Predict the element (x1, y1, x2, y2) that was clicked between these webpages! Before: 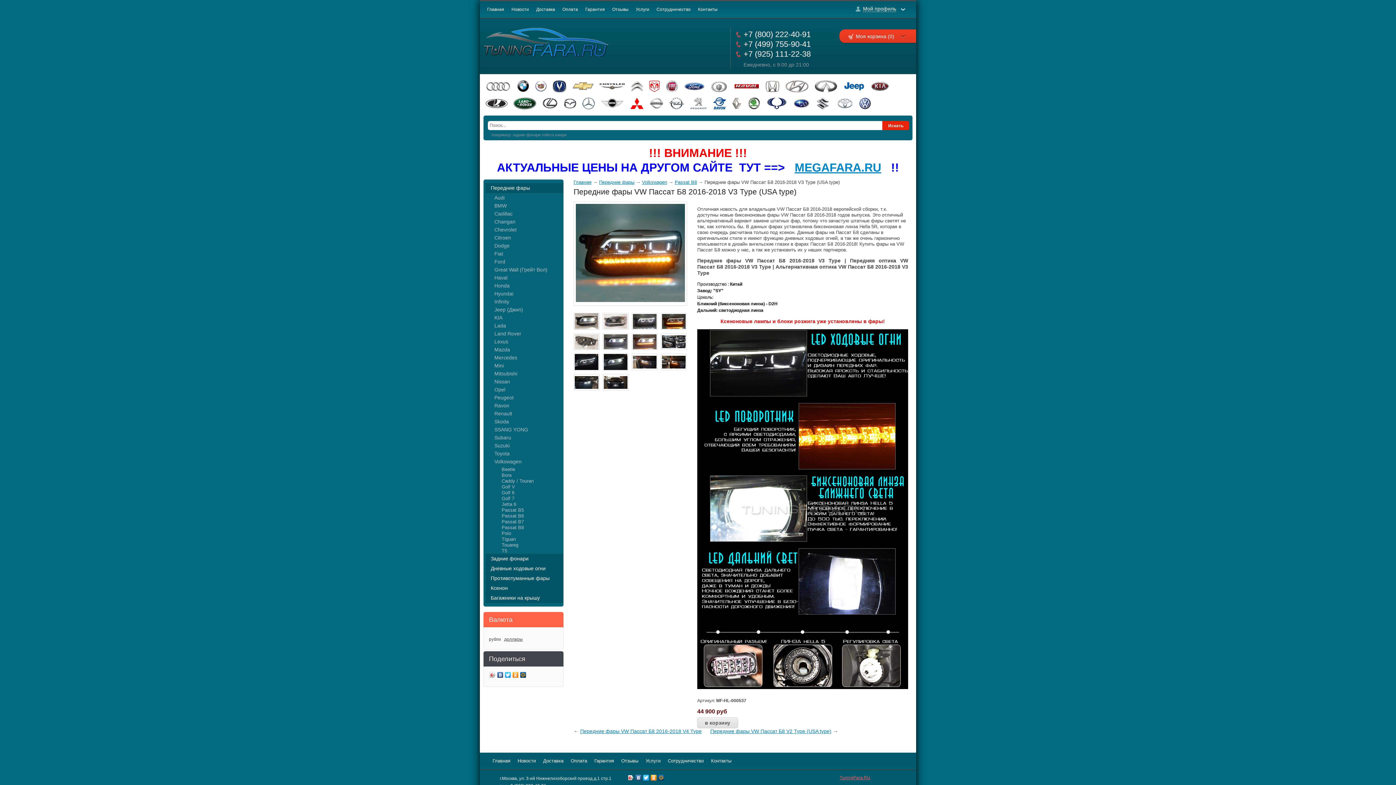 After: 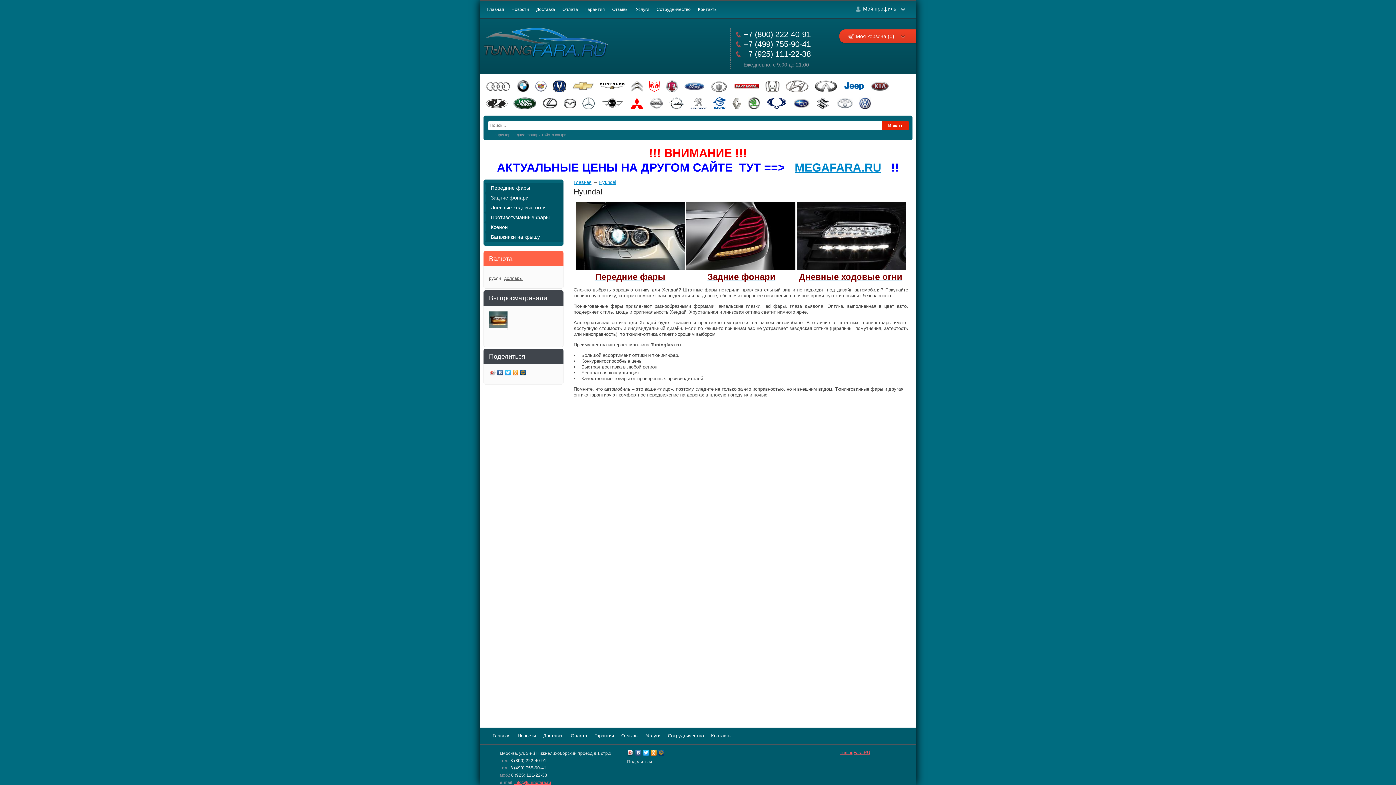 Action: bbox: (785, 80, 809, 92)